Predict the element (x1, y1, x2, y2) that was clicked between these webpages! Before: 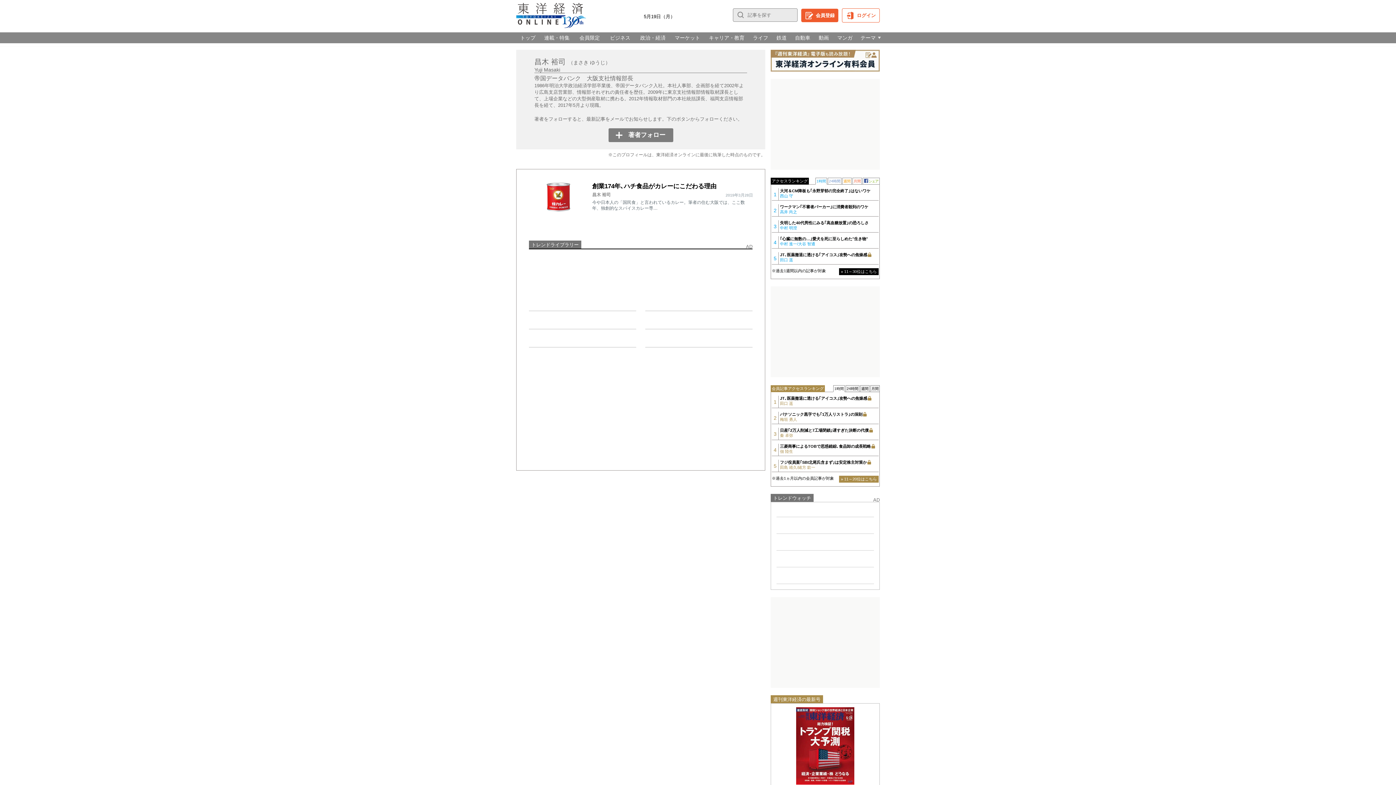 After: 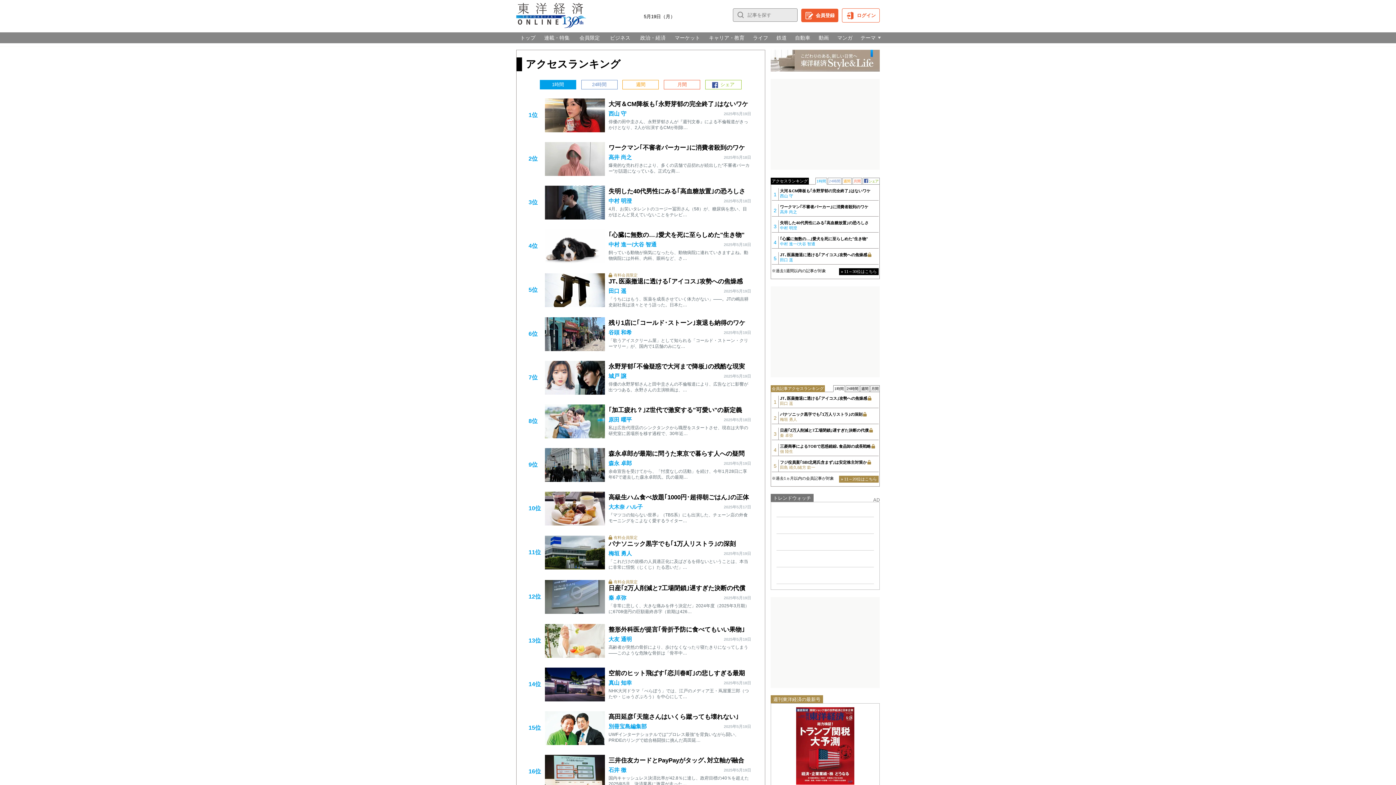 Action: bbox: (839, 268, 878, 275) label: » 11～30位はこちら